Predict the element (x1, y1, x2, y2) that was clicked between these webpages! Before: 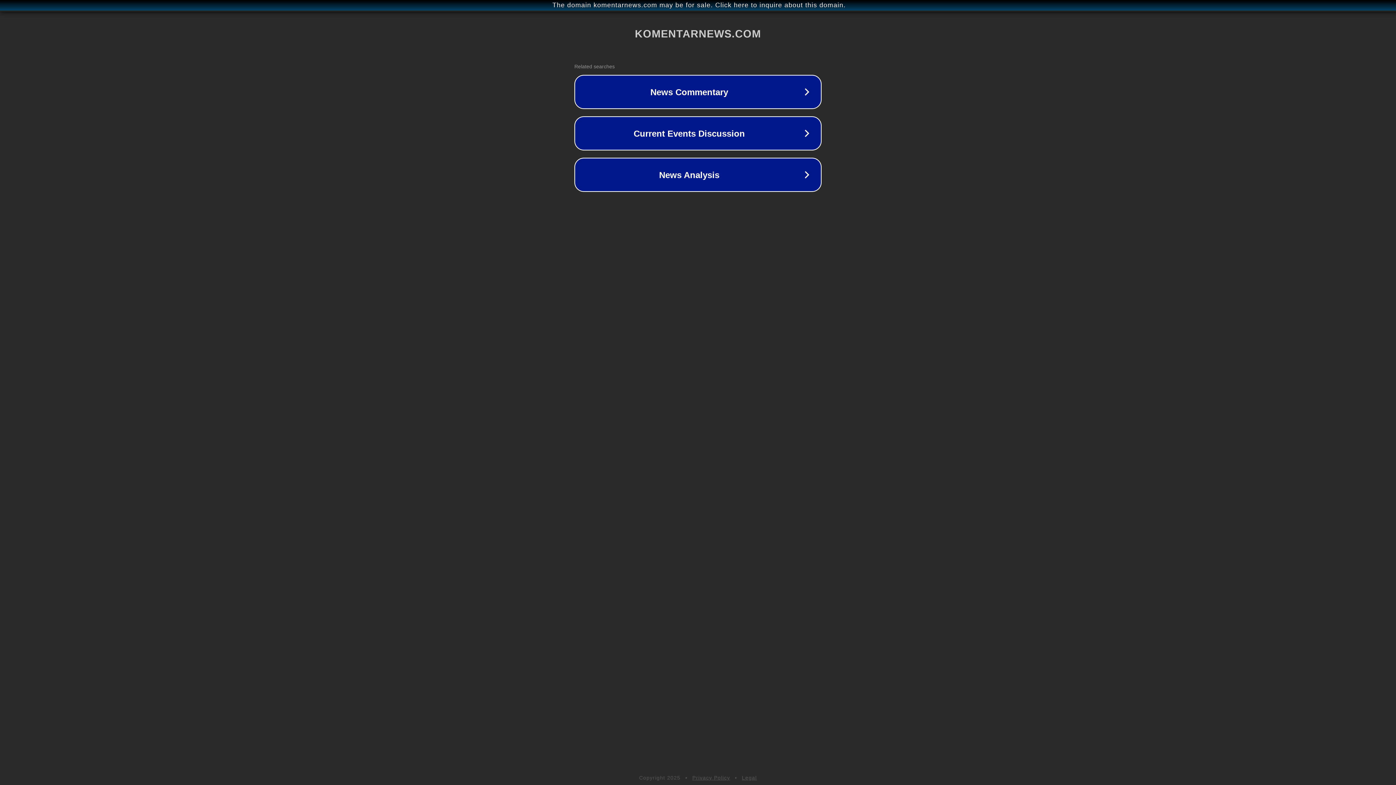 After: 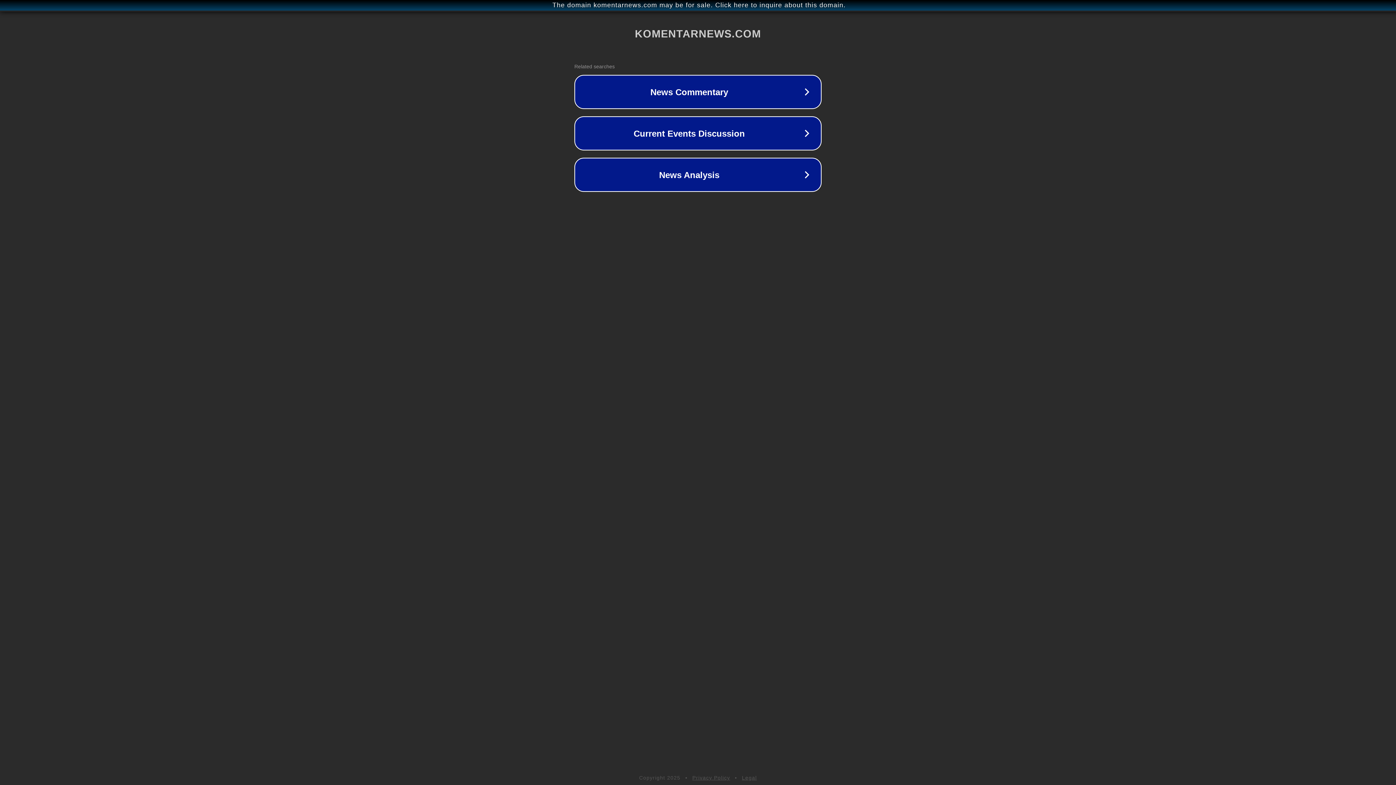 Action: bbox: (692, 775, 730, 781) label: Privacy Policy